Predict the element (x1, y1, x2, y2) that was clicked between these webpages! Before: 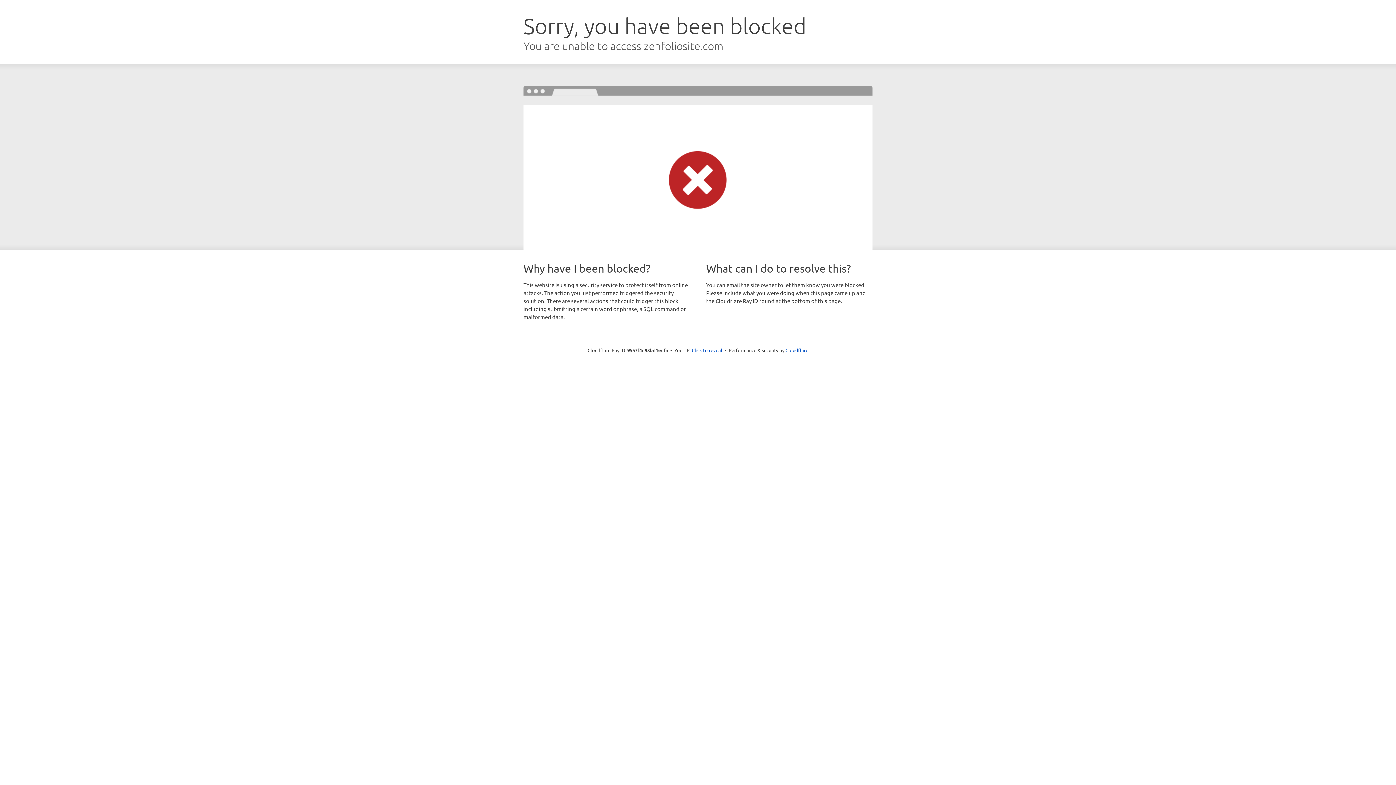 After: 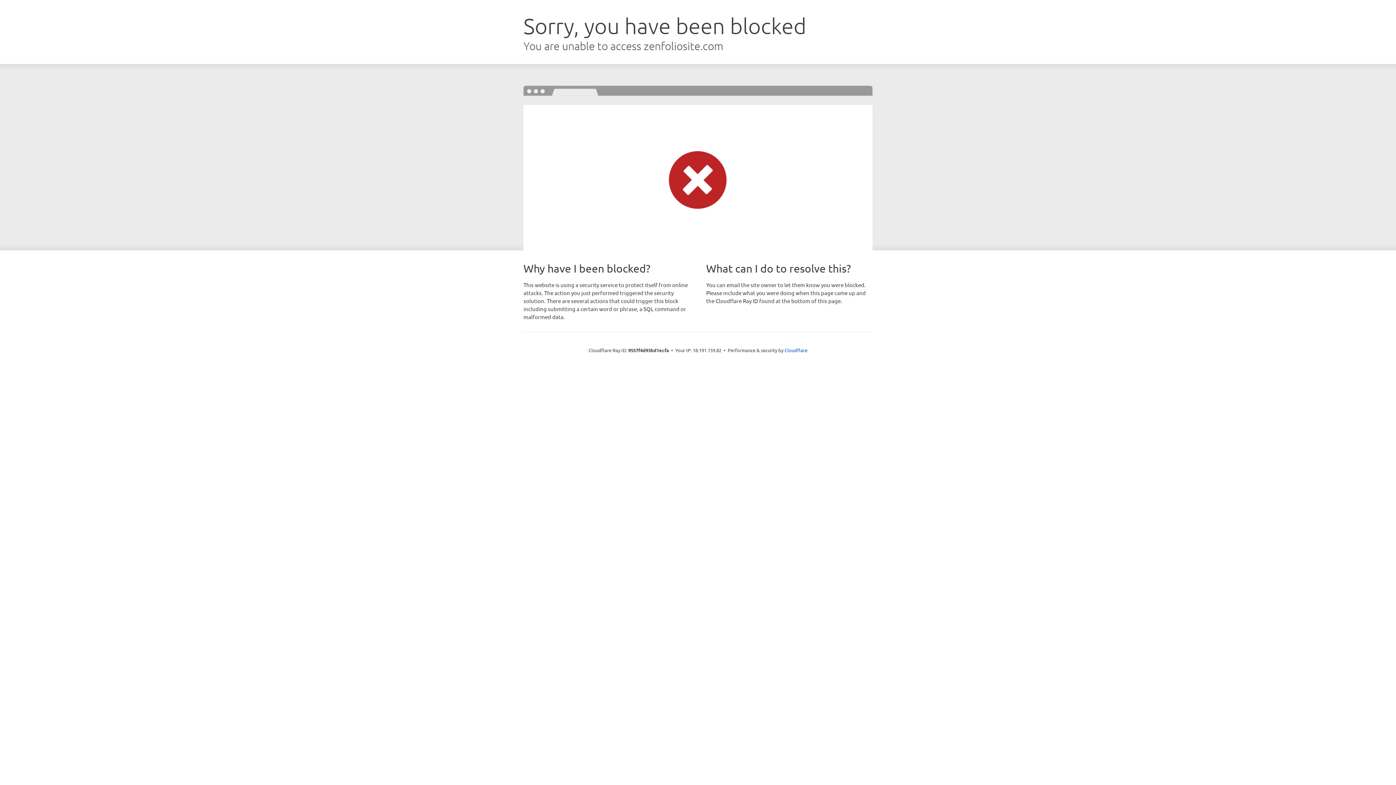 Action: label: Click to reveal bbox: (692, 346, 722, 353)